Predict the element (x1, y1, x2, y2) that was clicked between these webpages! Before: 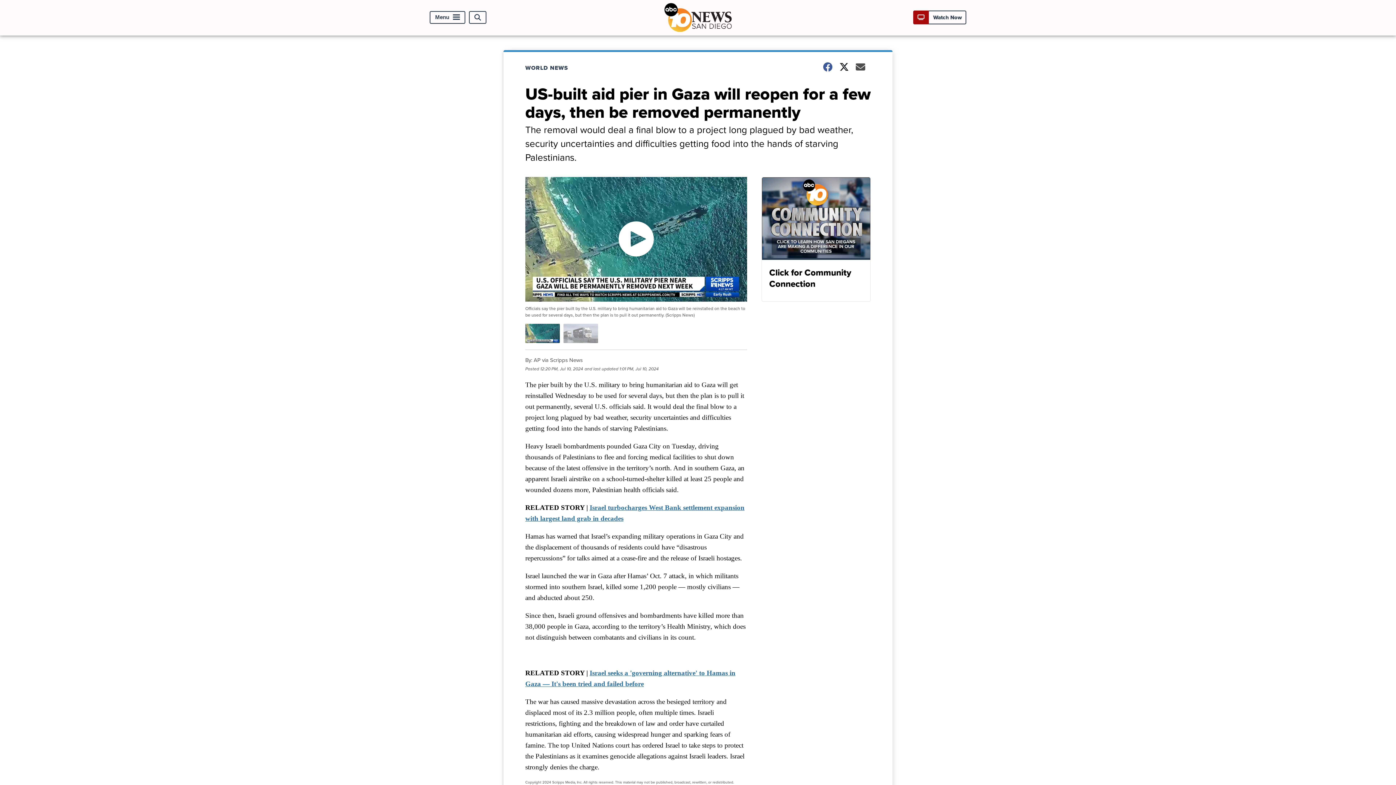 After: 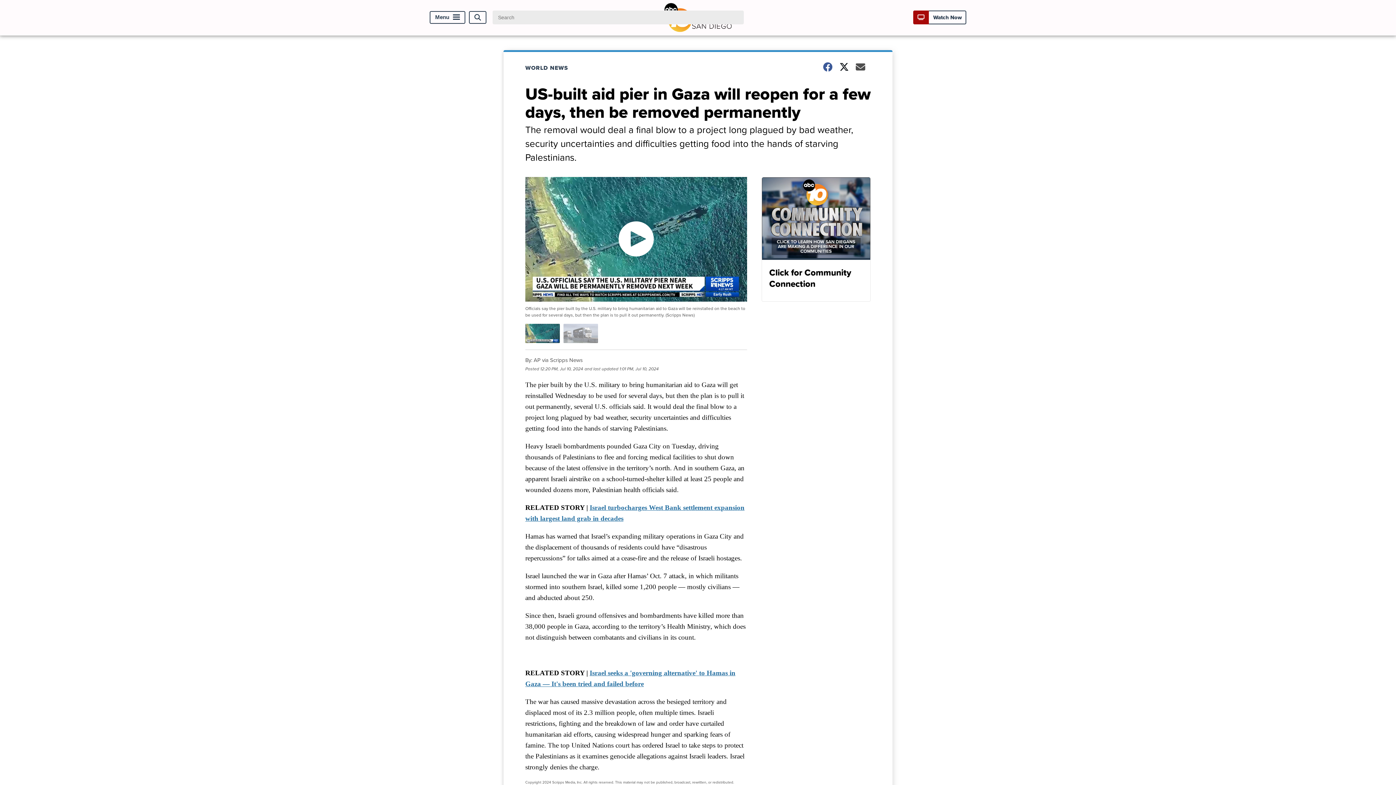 Action: bbox: (469, 11, 486, 23) label: Open Search